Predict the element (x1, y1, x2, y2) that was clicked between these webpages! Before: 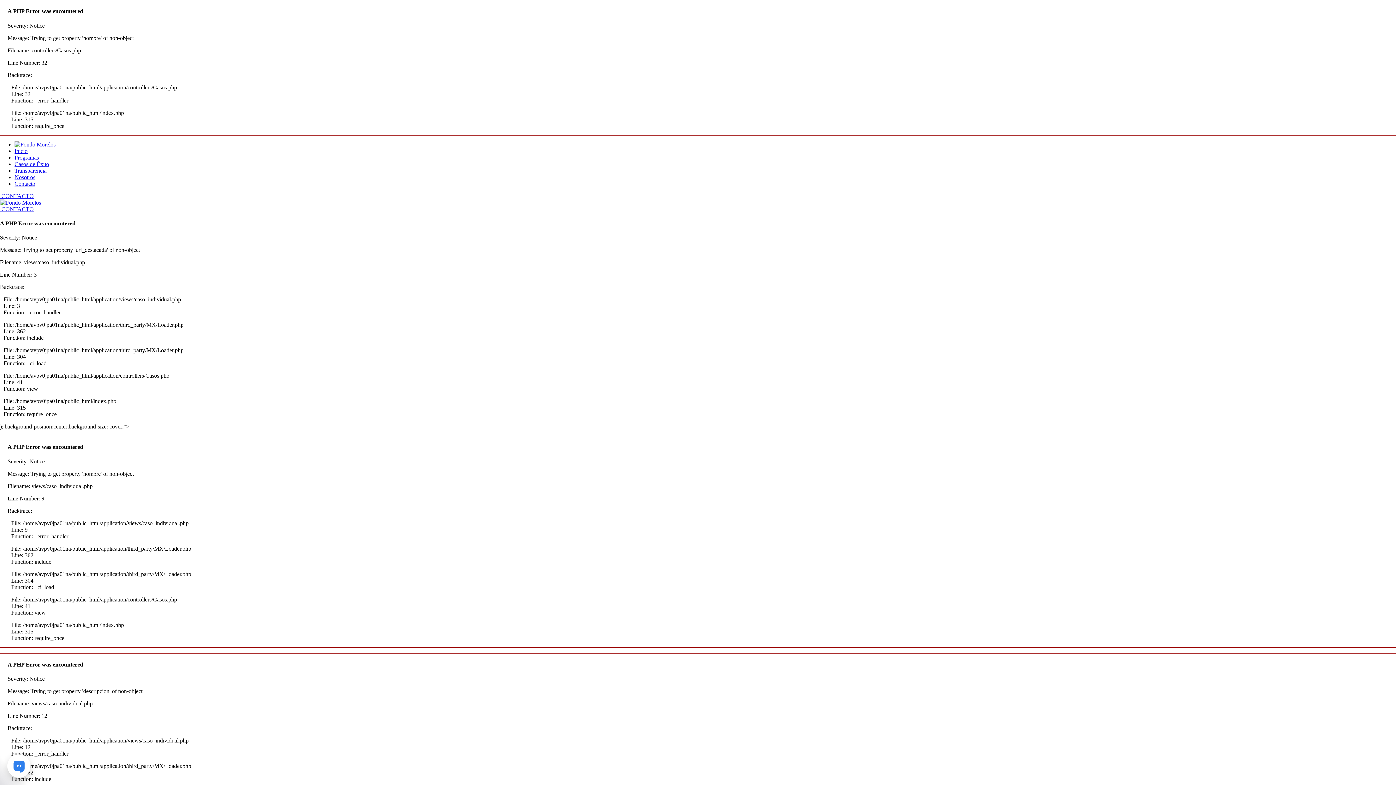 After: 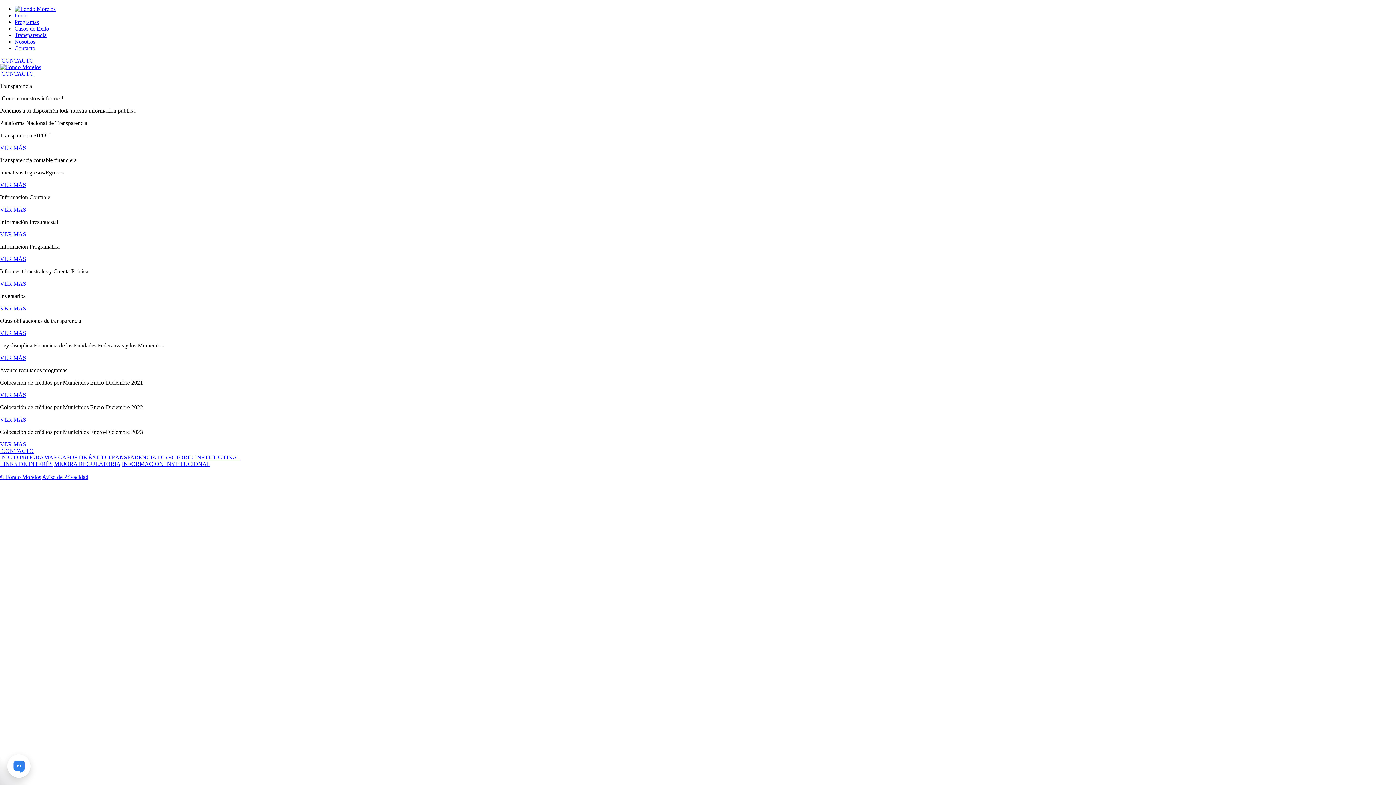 Action: label: Transparencia bbox: (14, 167, 46, 173)